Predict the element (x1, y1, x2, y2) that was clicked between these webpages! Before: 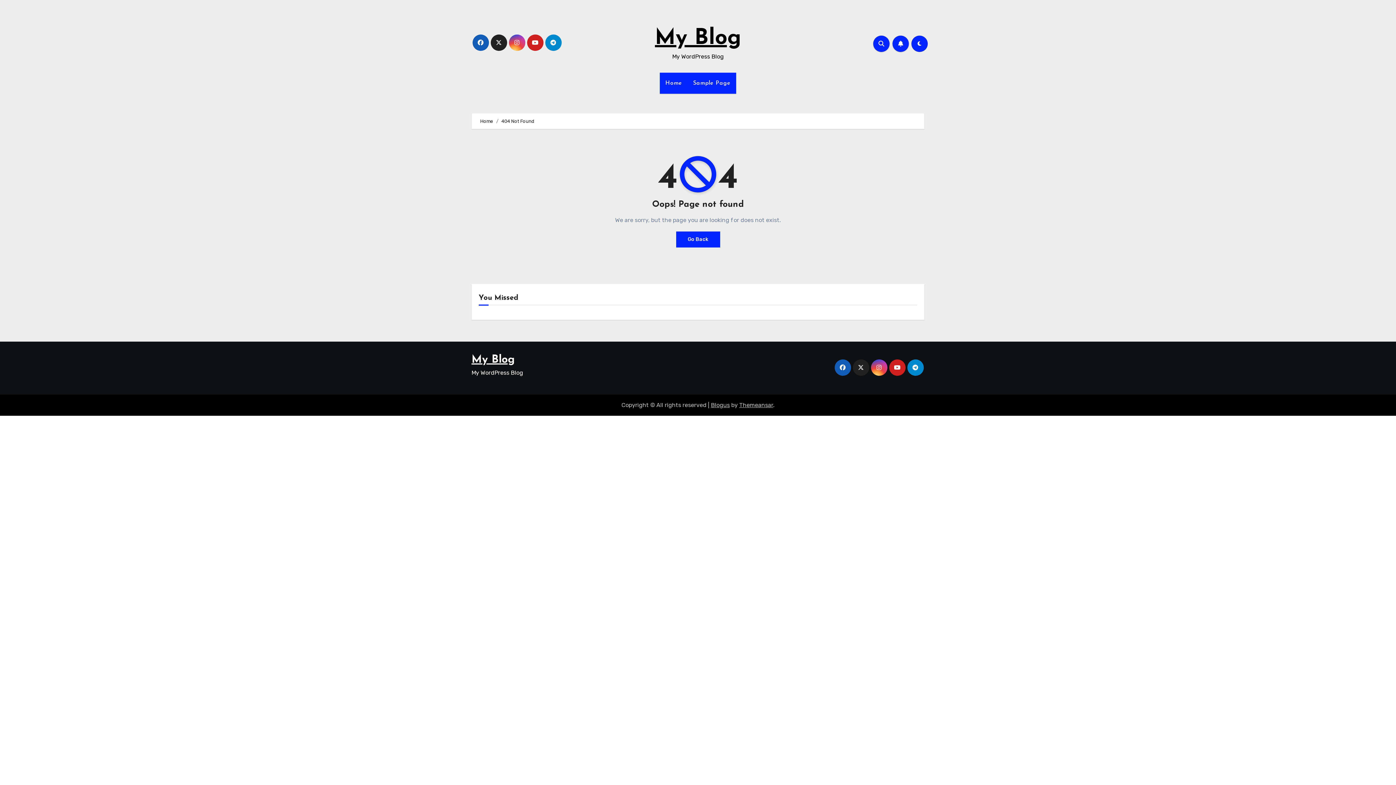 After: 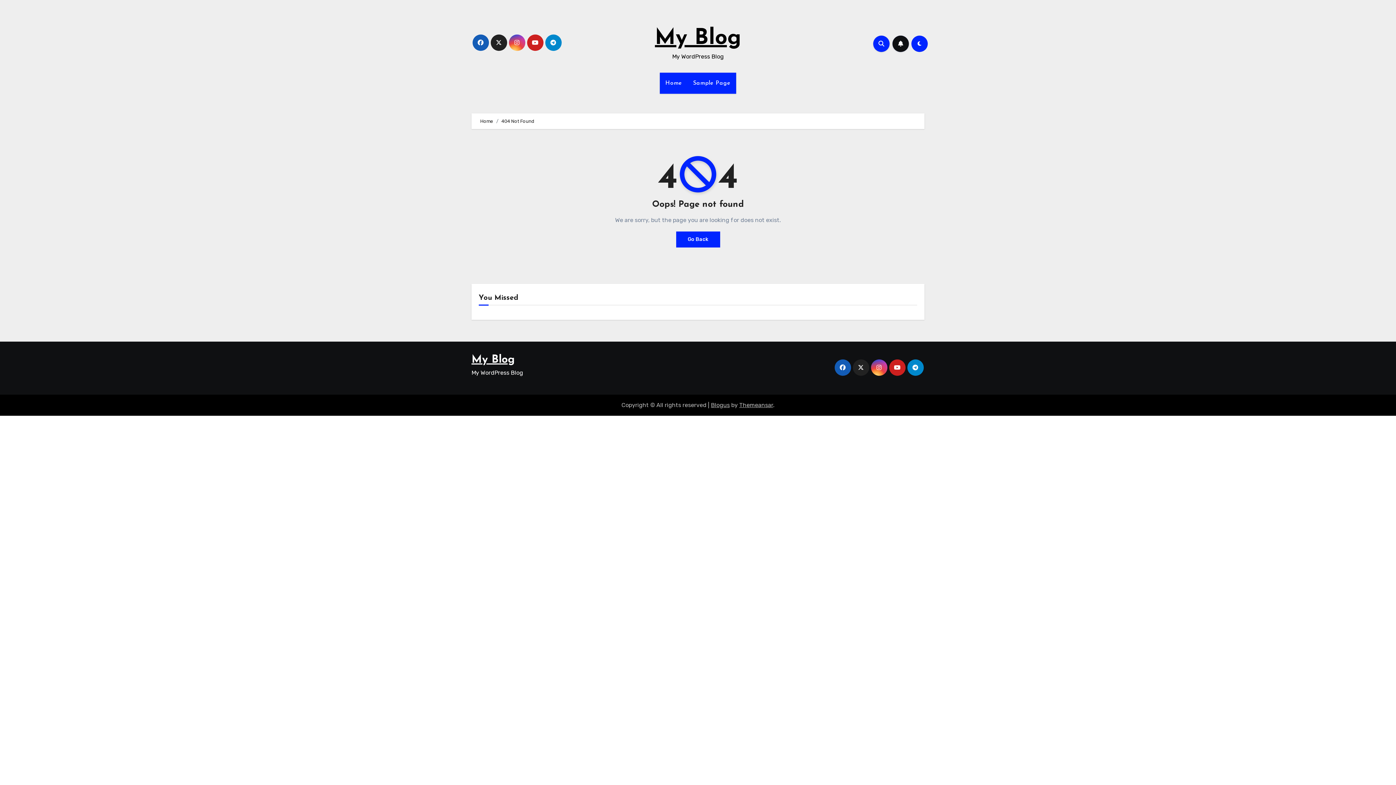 Action: bbox: (892, 35, 909, 51)